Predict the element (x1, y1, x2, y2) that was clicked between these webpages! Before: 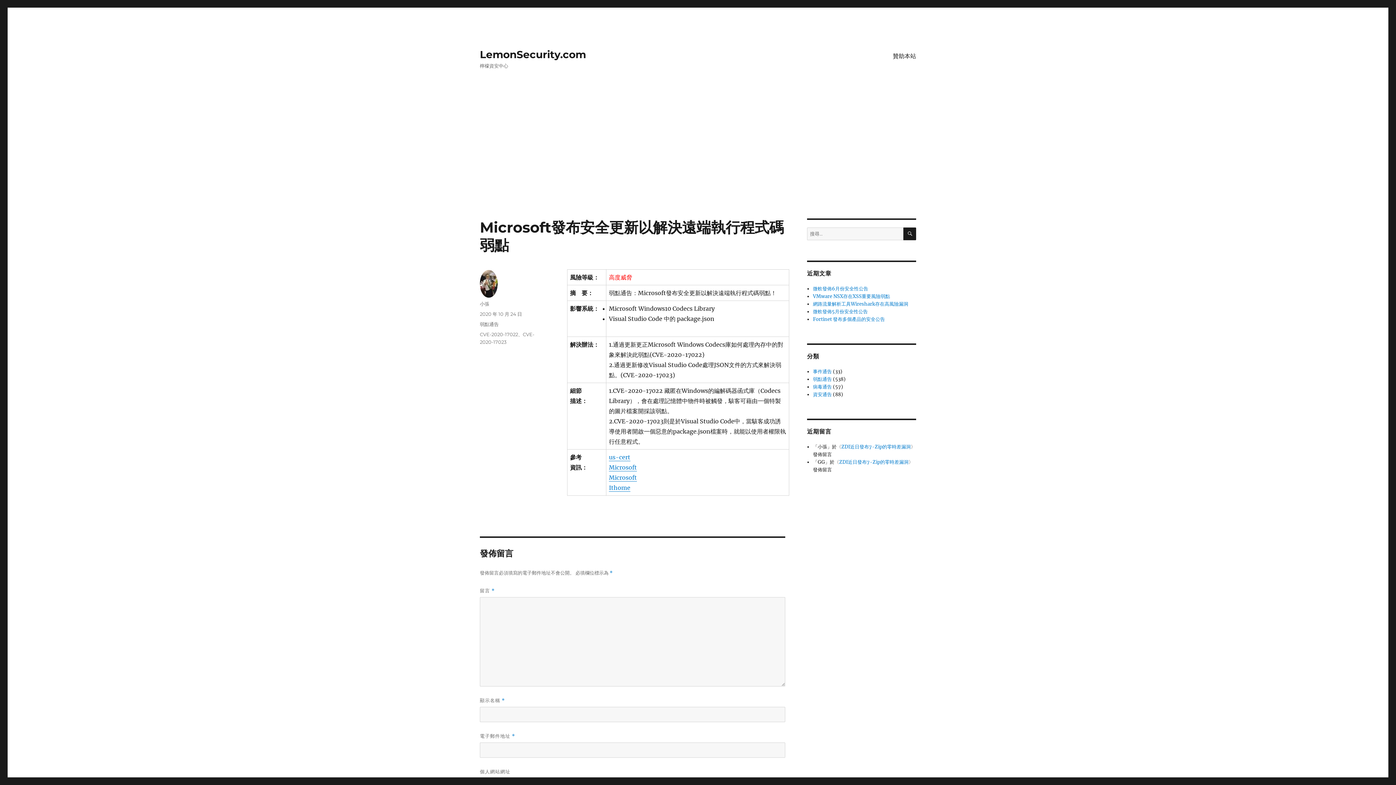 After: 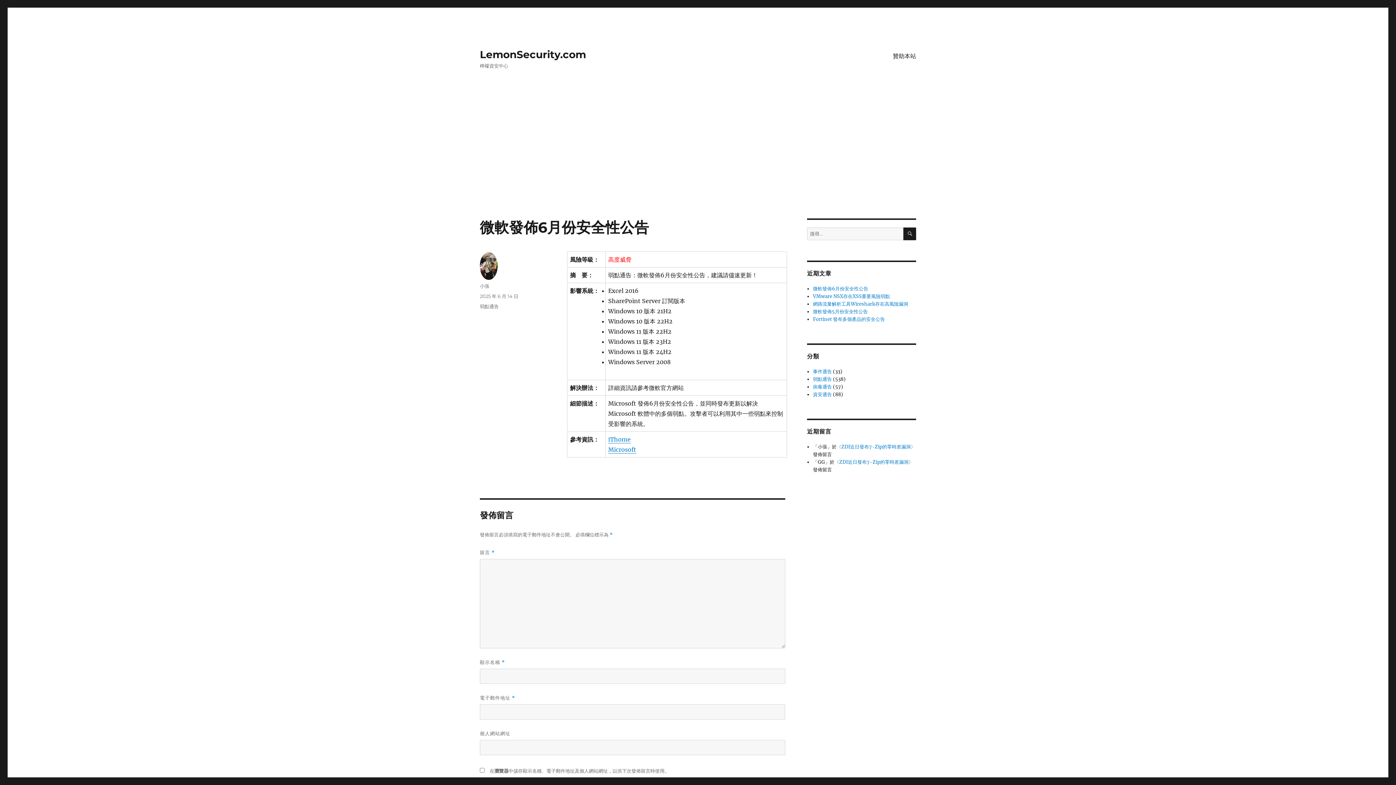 Action: label: 微軟發佈6月份安全性公告 bbox: (813, 285, 868, 292)